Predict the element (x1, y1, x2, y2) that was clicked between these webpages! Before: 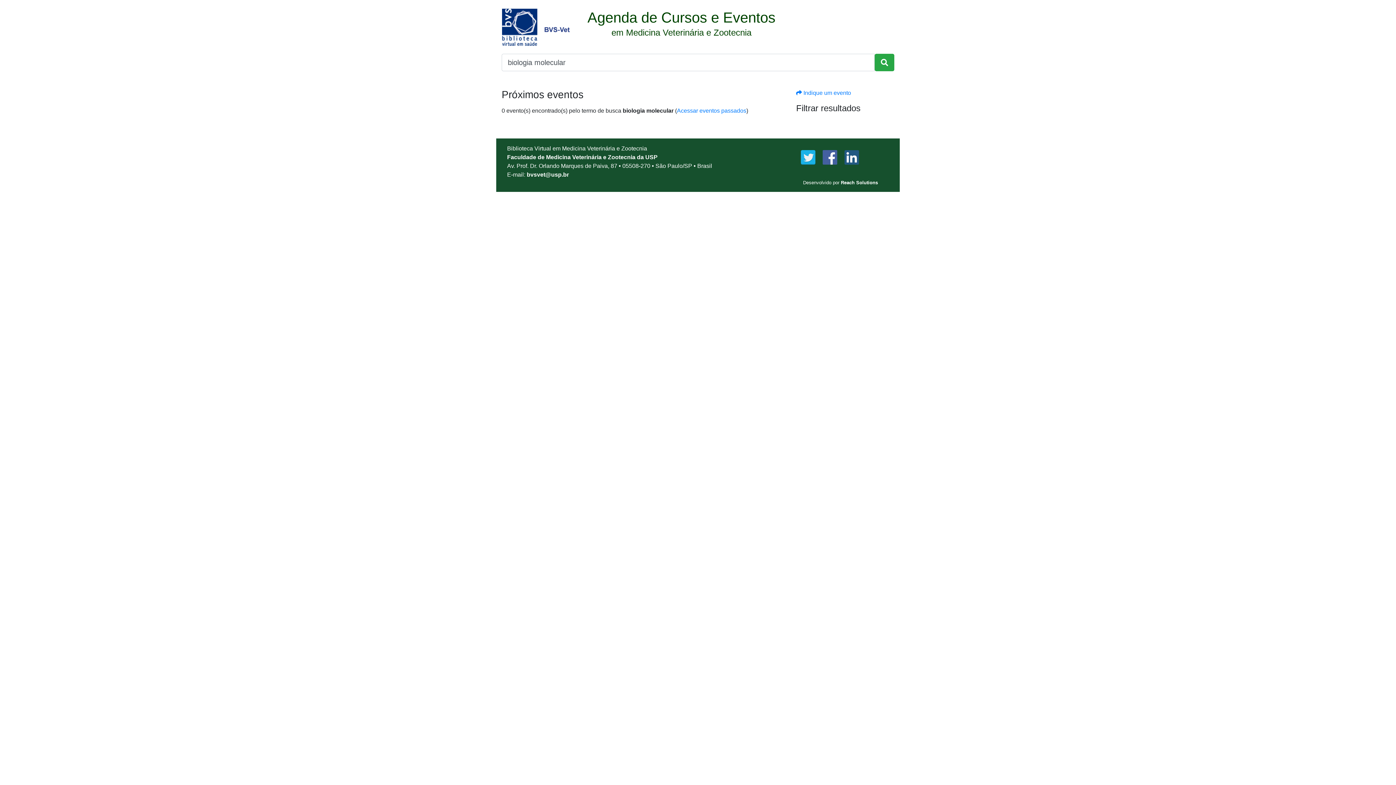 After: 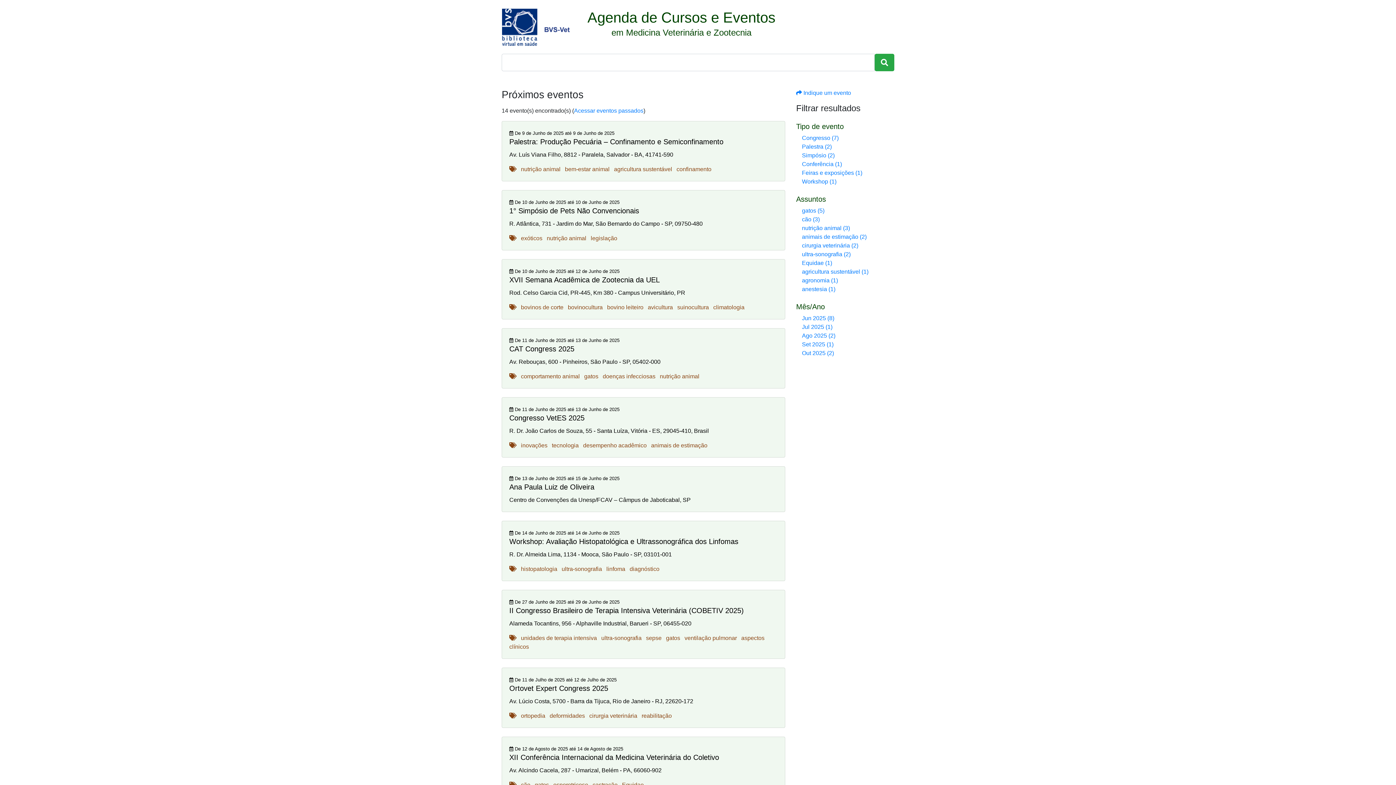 Action: bbox: (587, 8, 775, 48) label: Agenda de Cursos e Eventos

em Medicina Veterinária e Zootecnia